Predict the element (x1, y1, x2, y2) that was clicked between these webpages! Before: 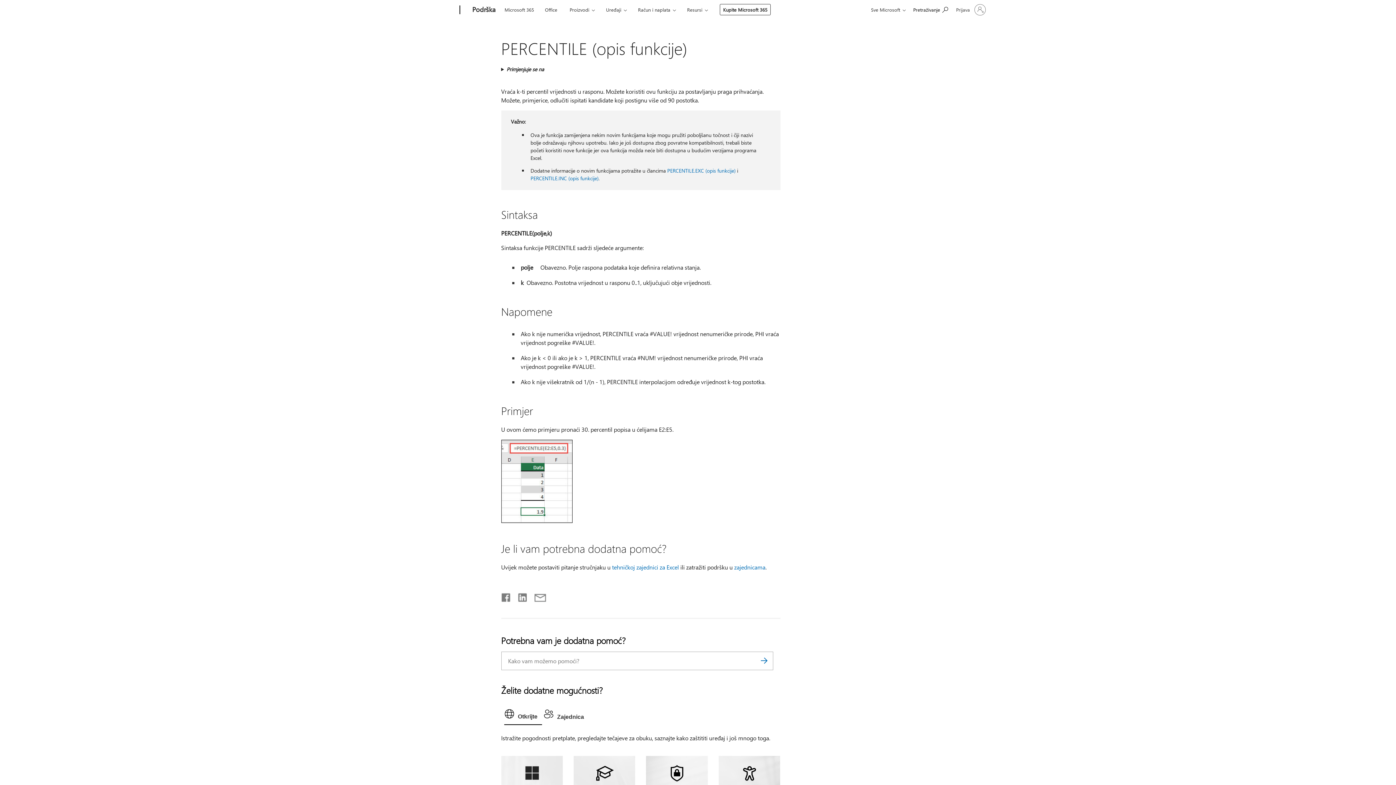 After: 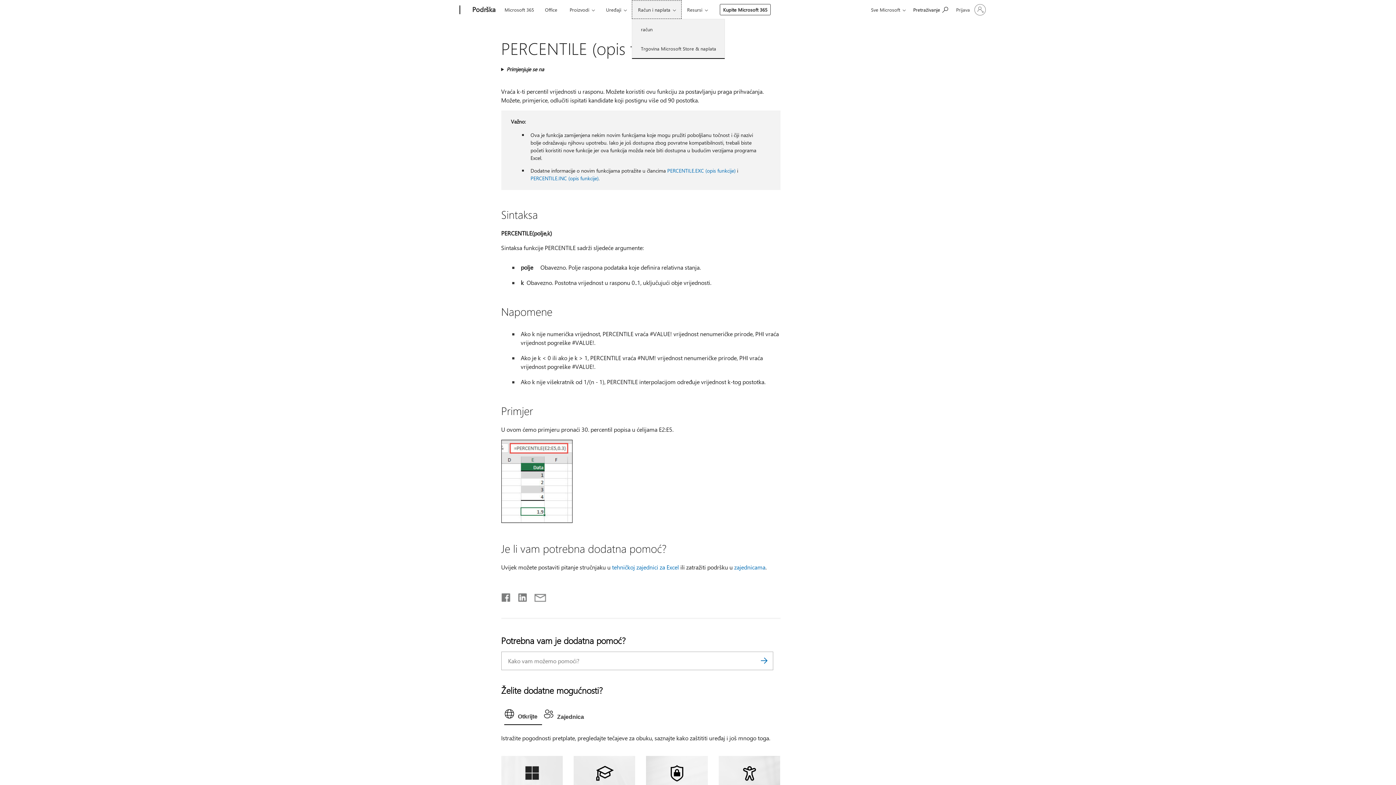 Action: bbox: (632, 0, 681, 18) label: Račun i naplata